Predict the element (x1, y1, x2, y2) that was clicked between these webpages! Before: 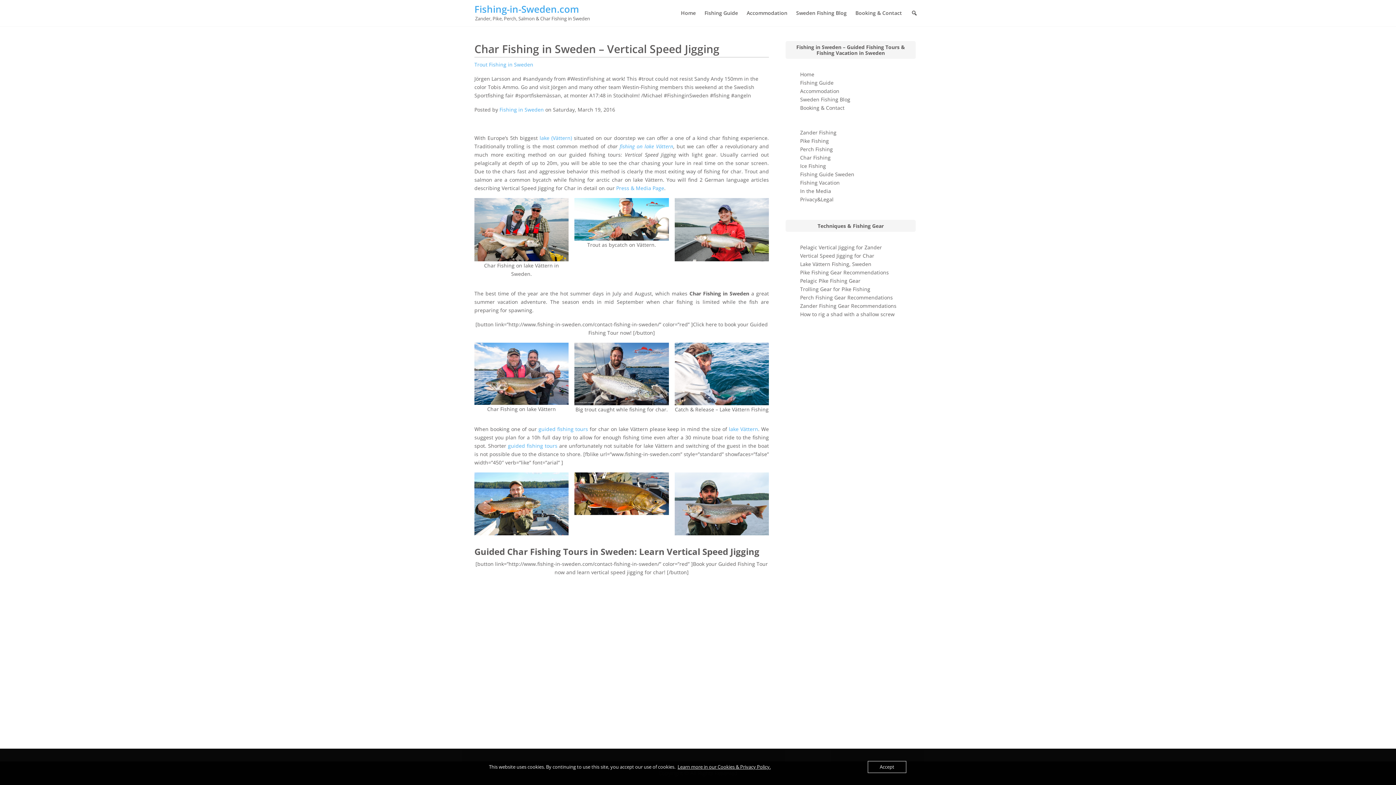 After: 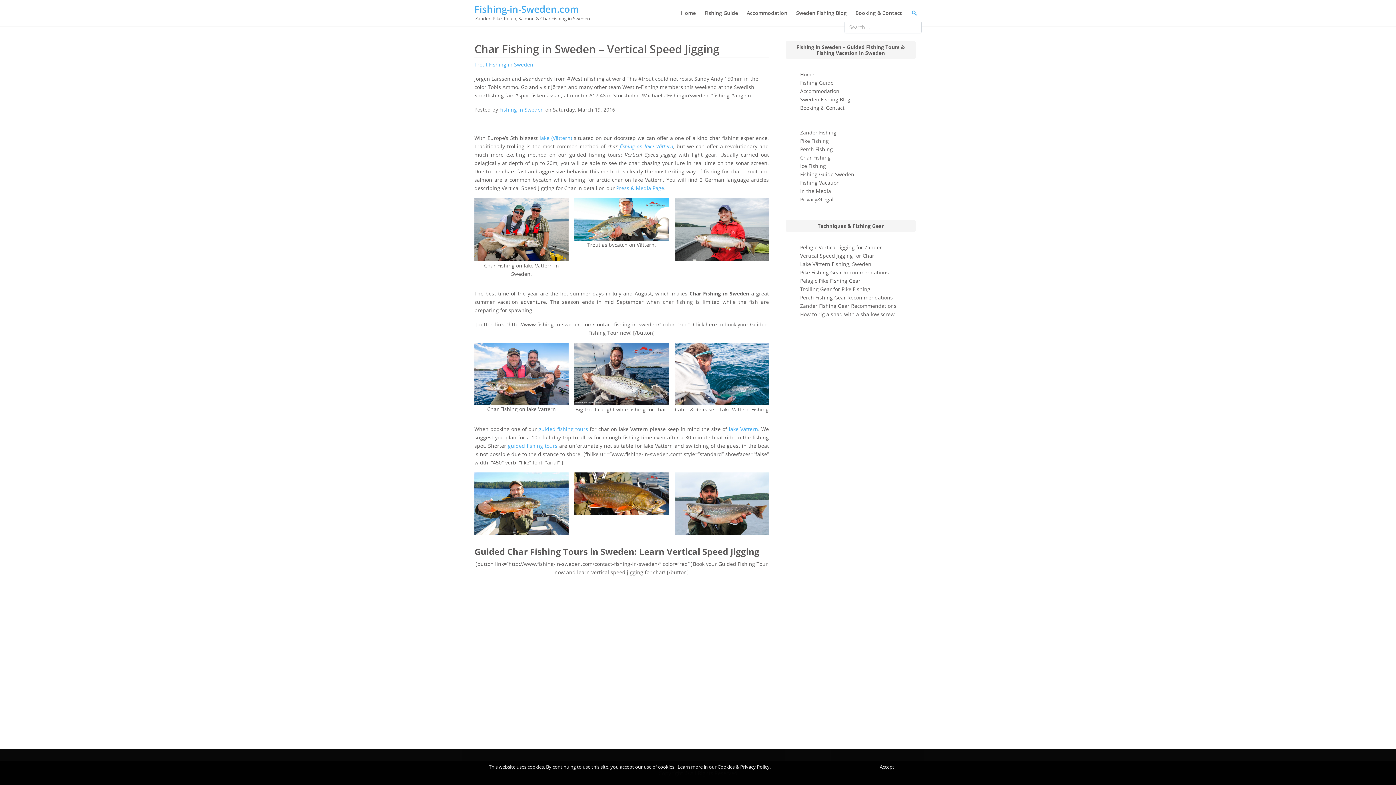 Action: bbox: (907, 5, 921, 20)